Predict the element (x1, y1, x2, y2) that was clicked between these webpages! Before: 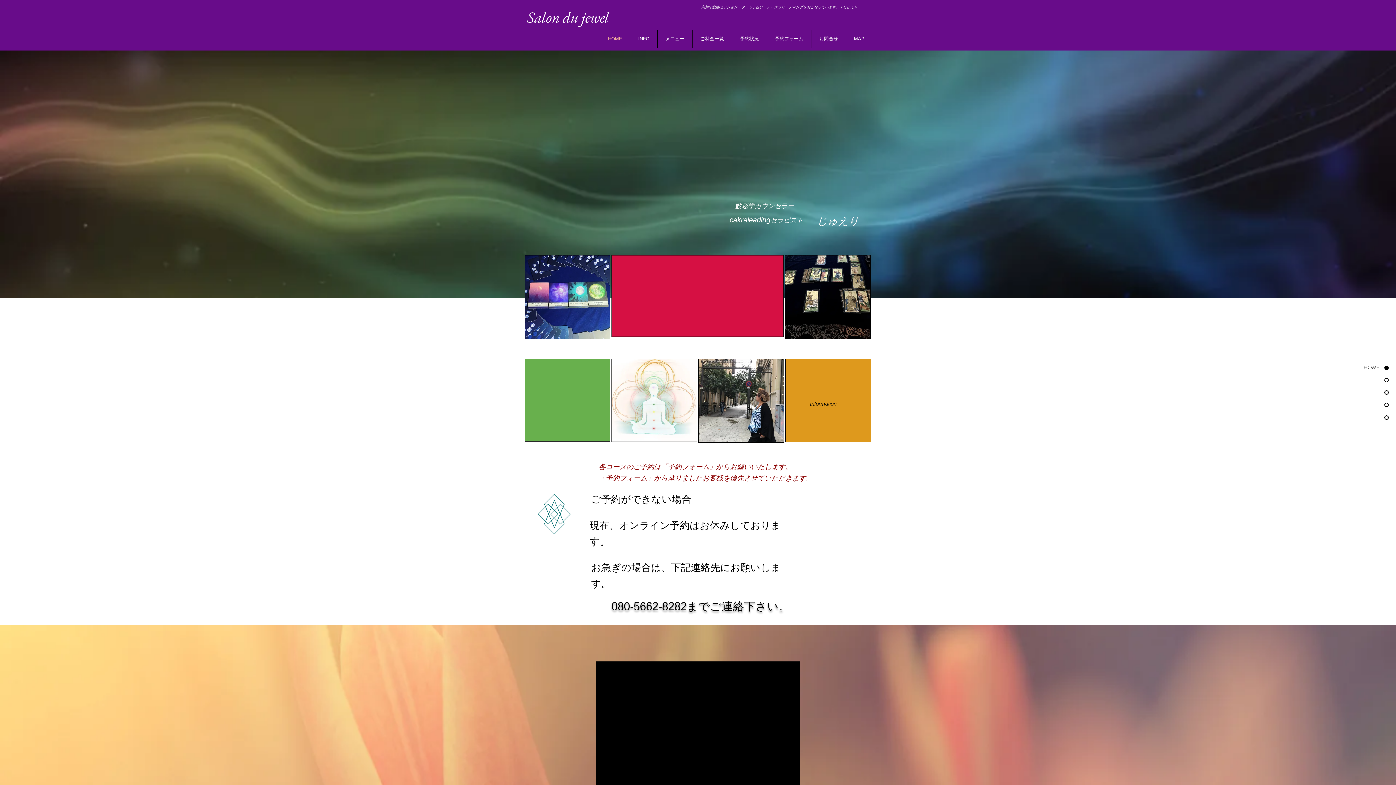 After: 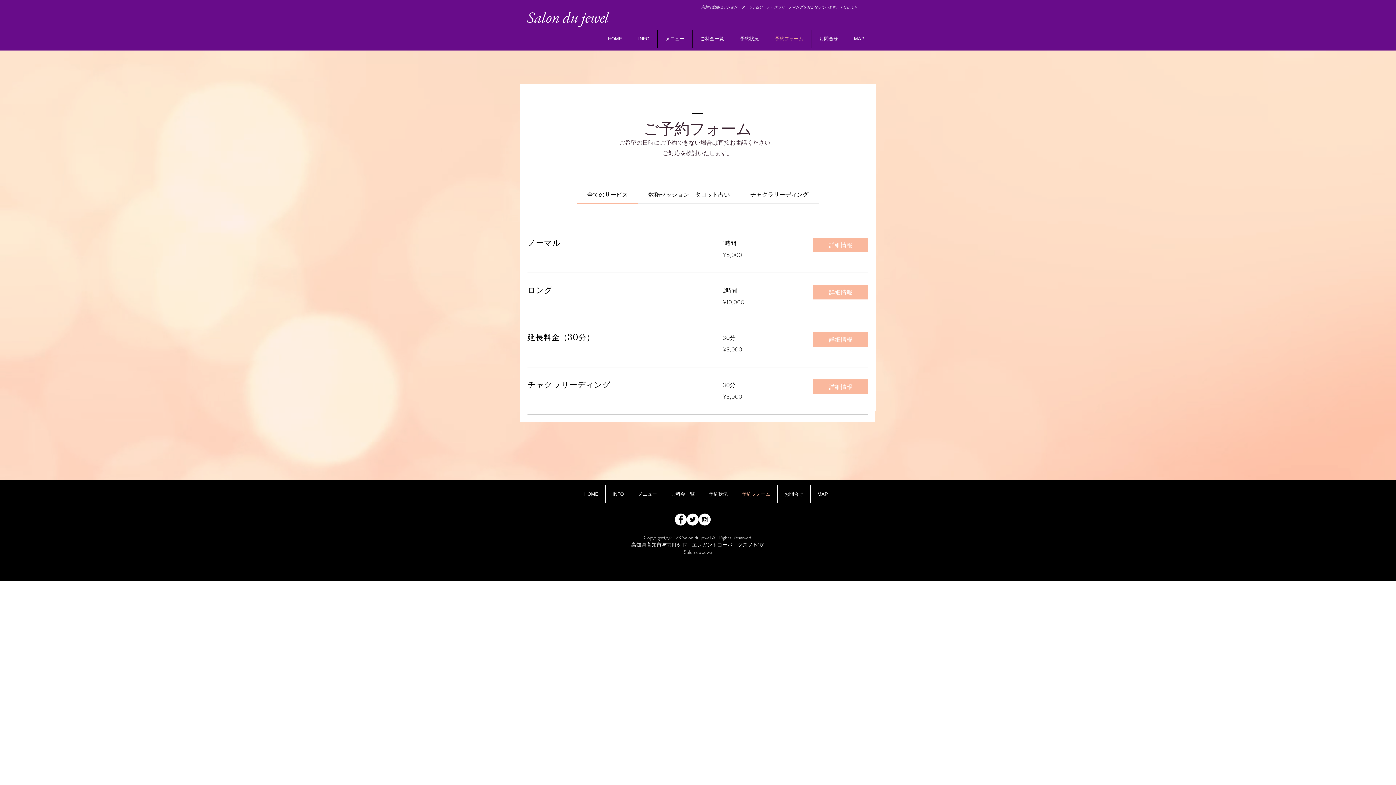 Action: label: 予約フォーム bbox: (767, 29, 811, 48)